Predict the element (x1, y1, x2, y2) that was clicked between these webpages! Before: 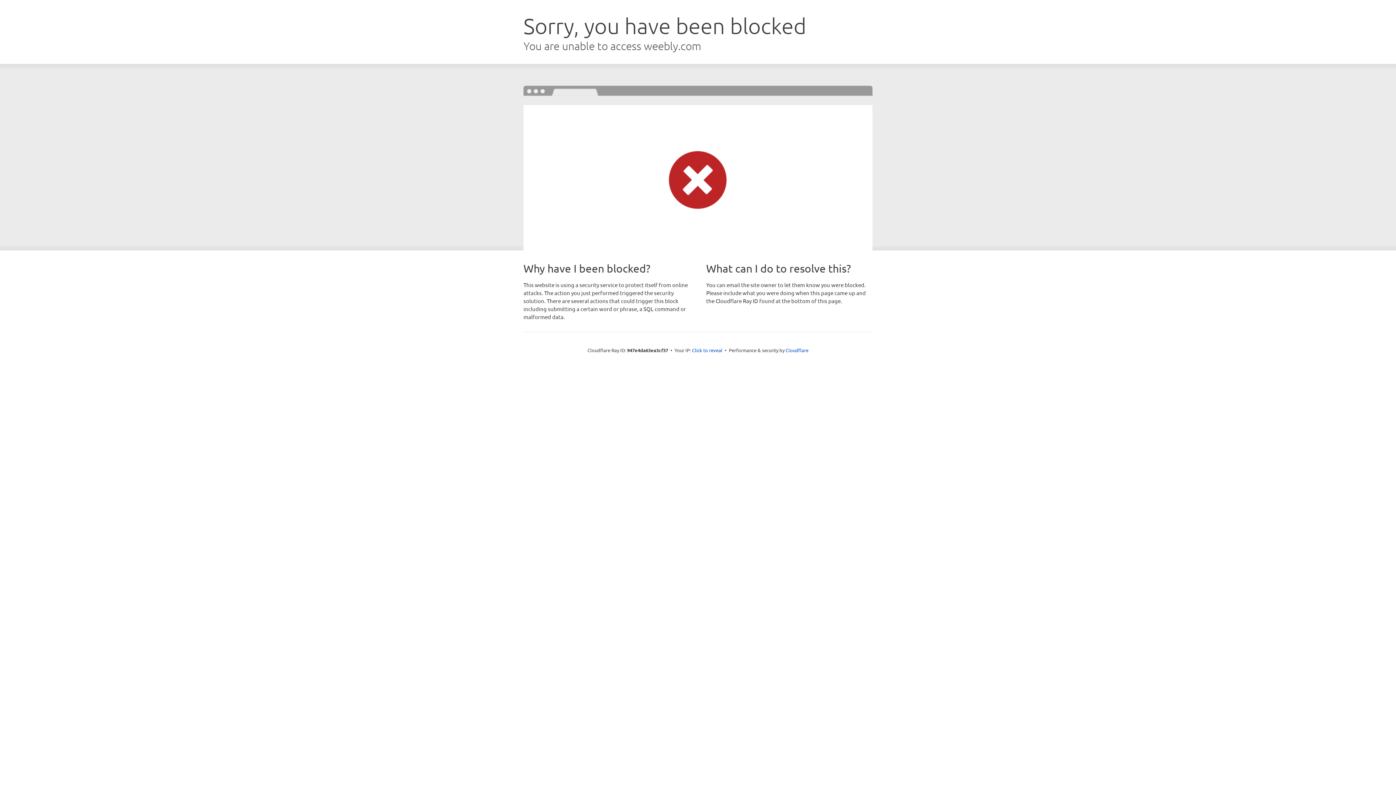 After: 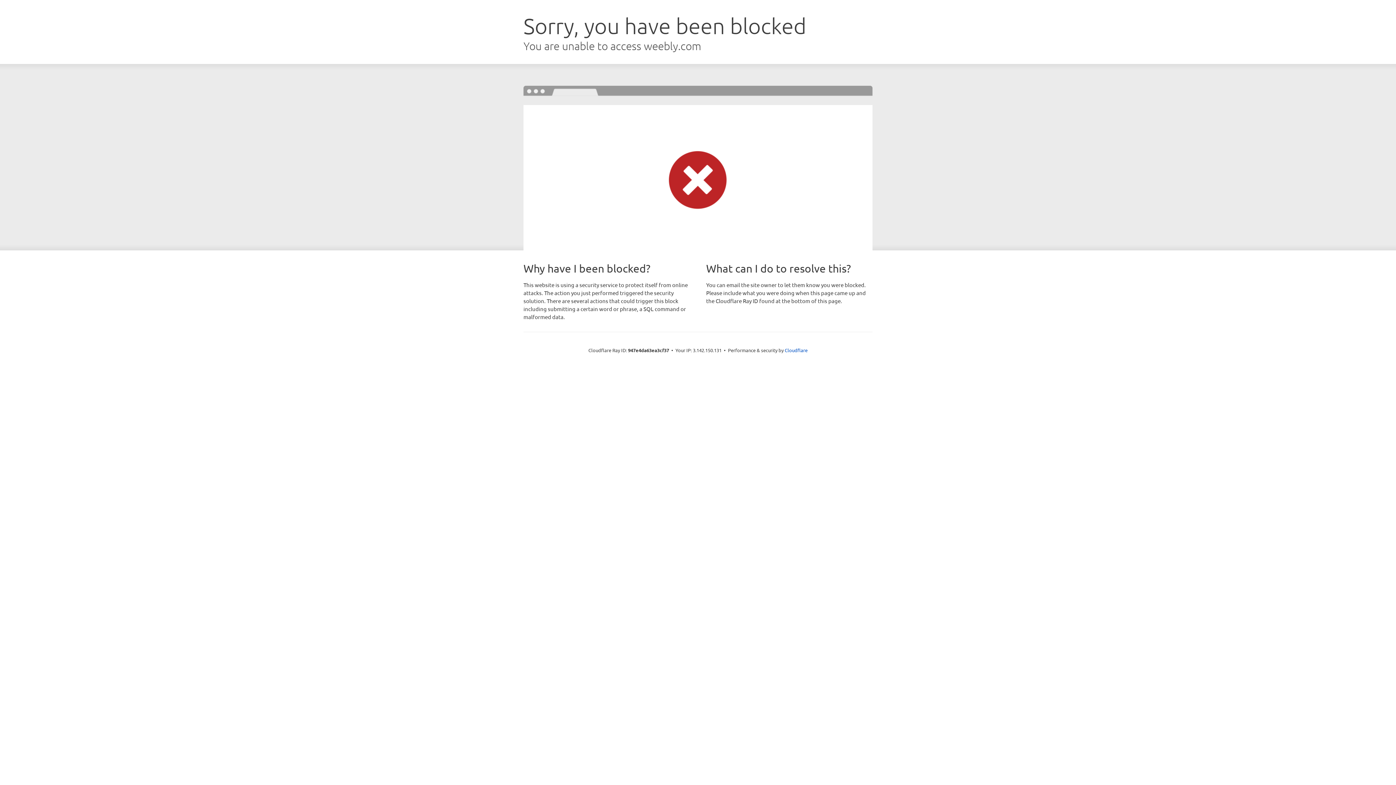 Action: label: Click to reveal bbox: (692, 346, 722, 353)